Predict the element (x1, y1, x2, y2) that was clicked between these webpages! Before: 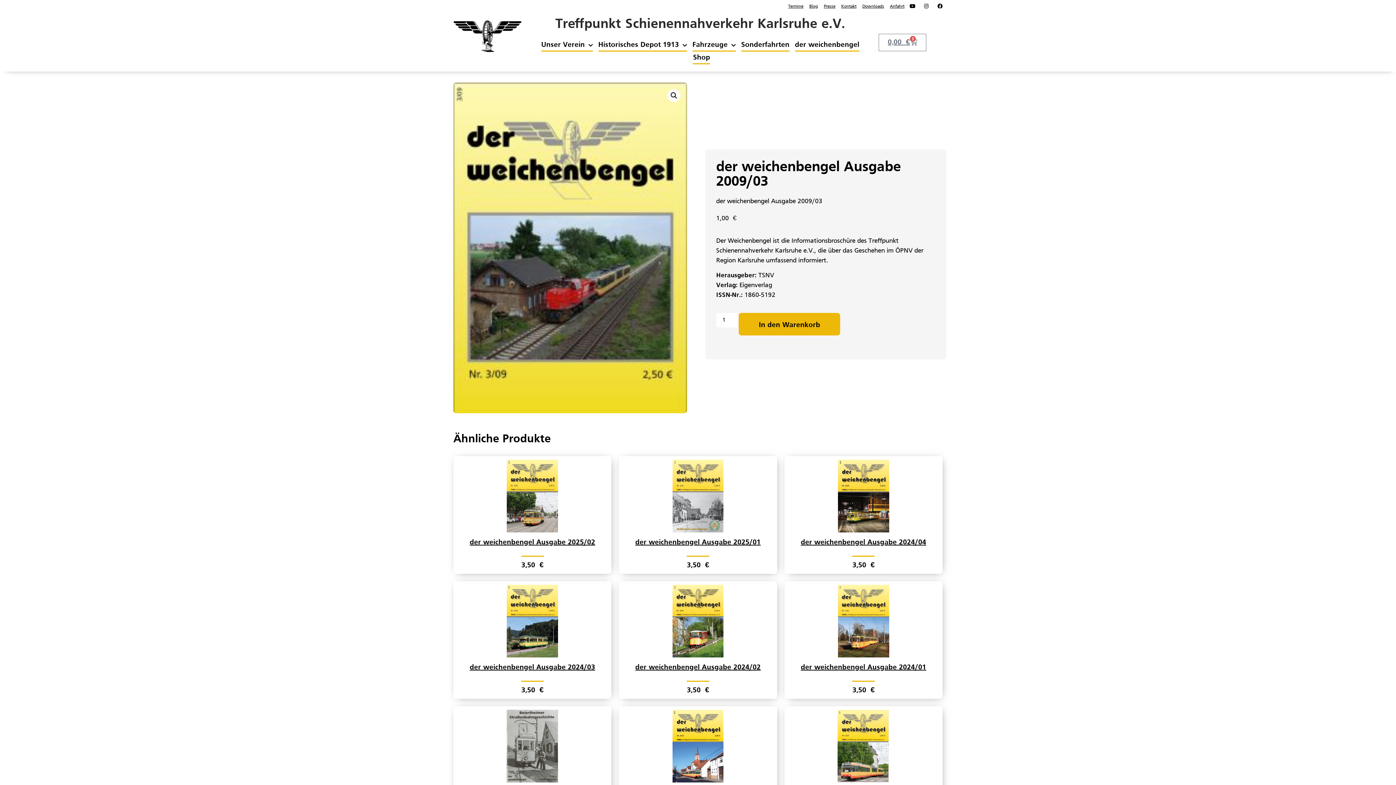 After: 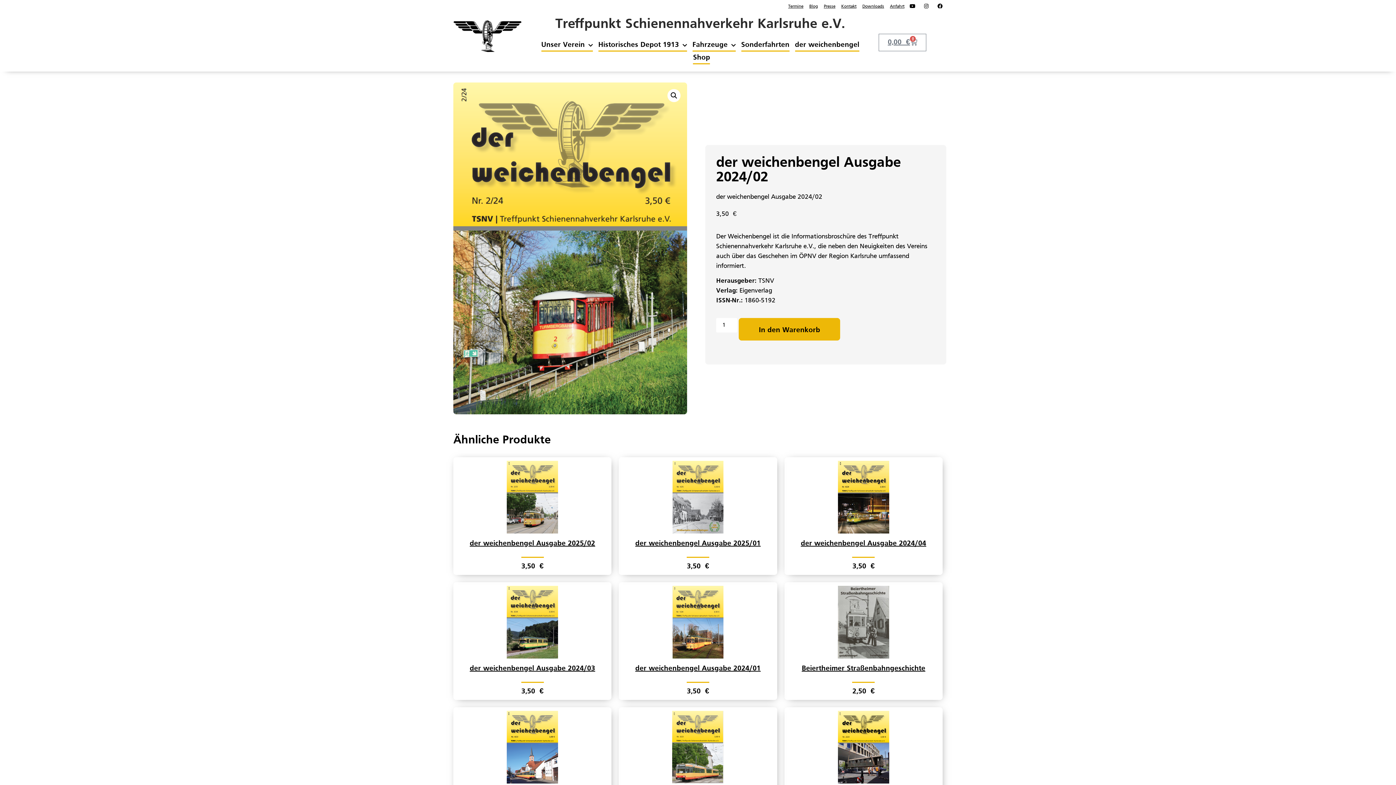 Action: bbox: (622, 618, 773, 624)